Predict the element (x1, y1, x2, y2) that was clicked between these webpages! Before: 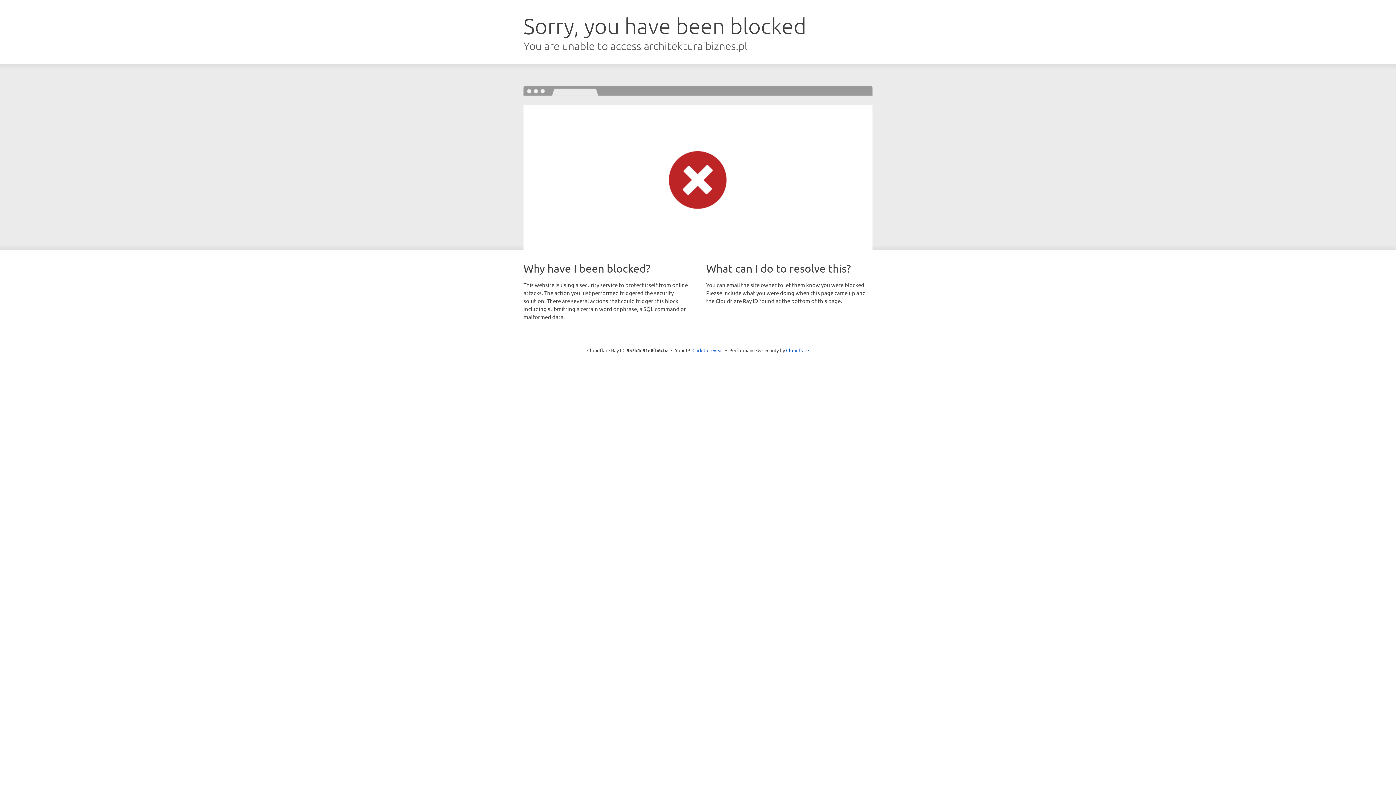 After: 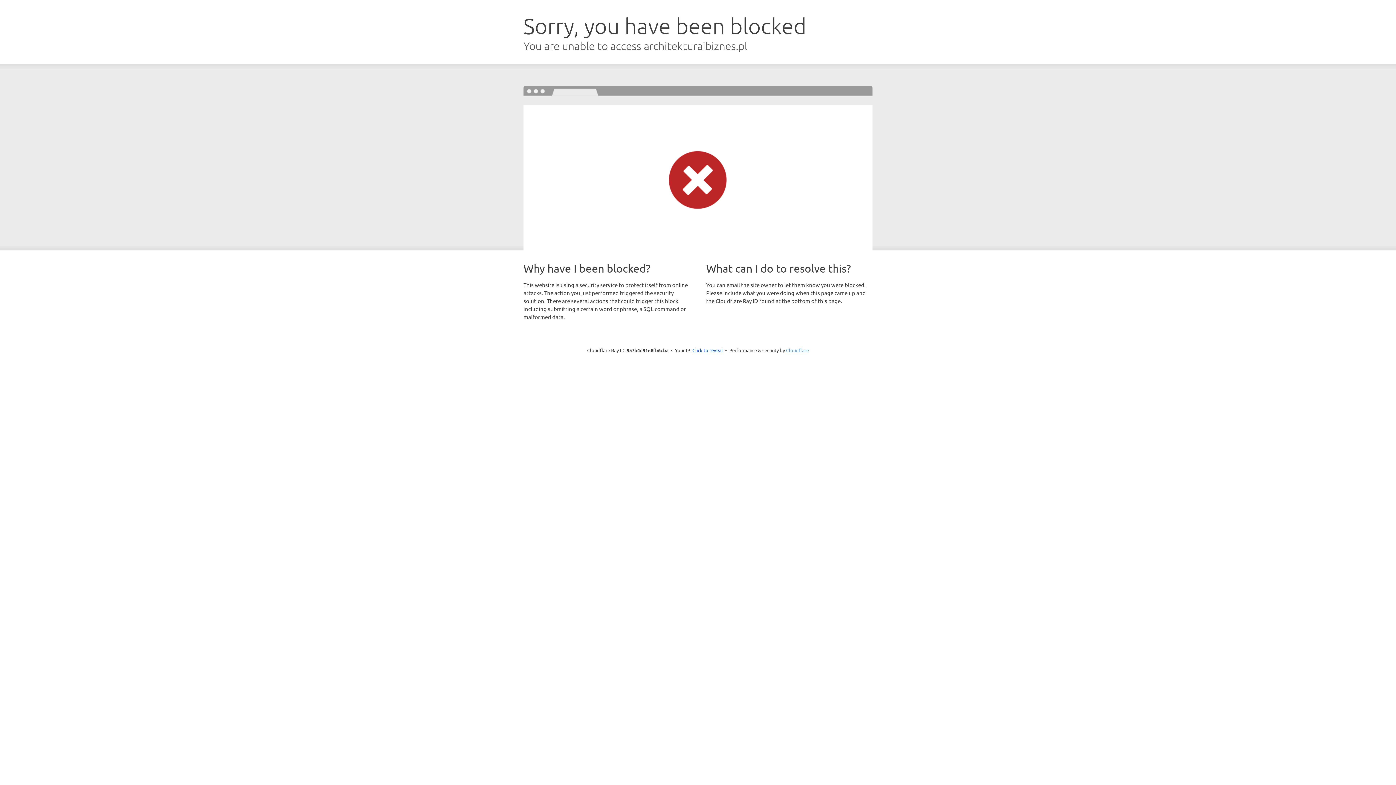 Action: bbox: (786, 347, 809, 353) label: Cloudflare